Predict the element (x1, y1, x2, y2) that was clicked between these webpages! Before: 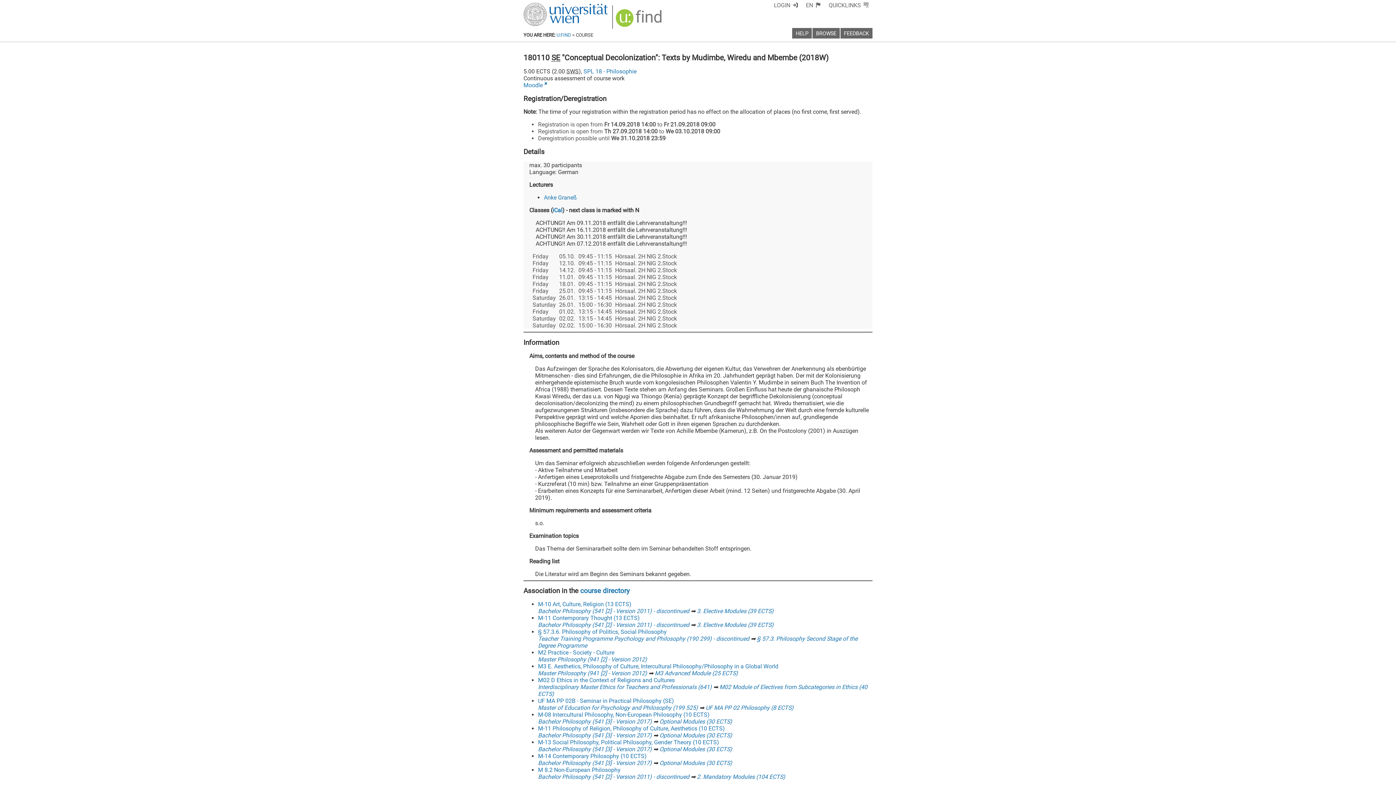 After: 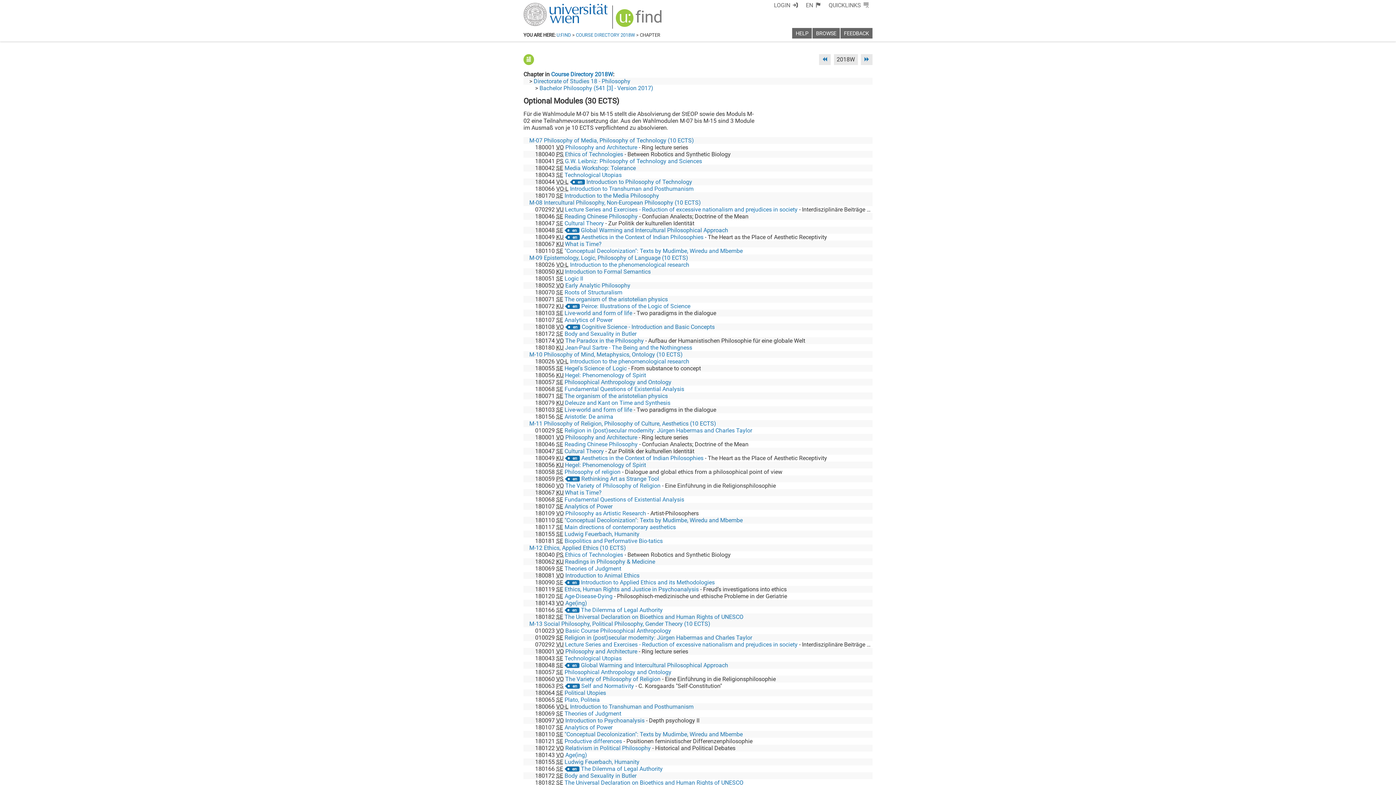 Action: bbox: (659, 732, 732, 739) label: Optional Modules (30 ECTS)